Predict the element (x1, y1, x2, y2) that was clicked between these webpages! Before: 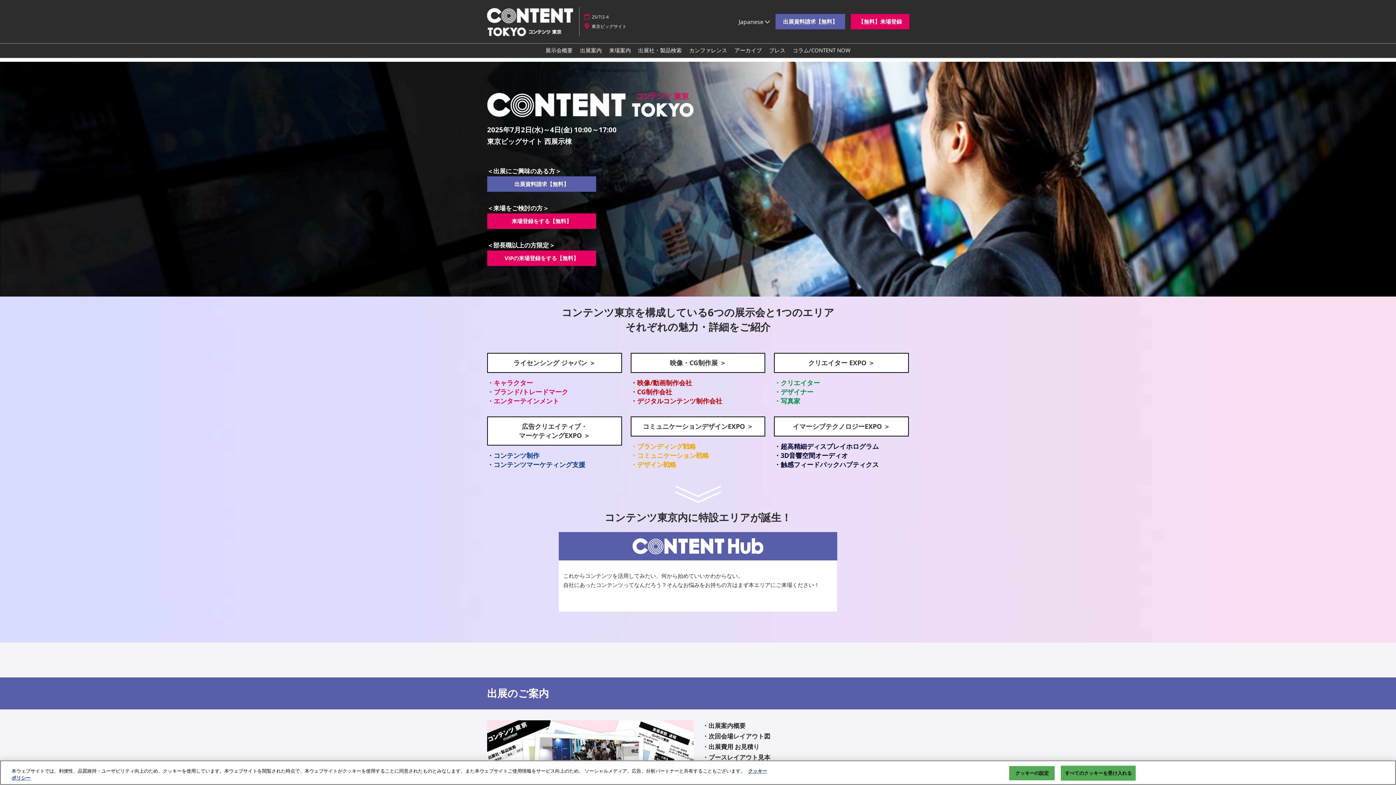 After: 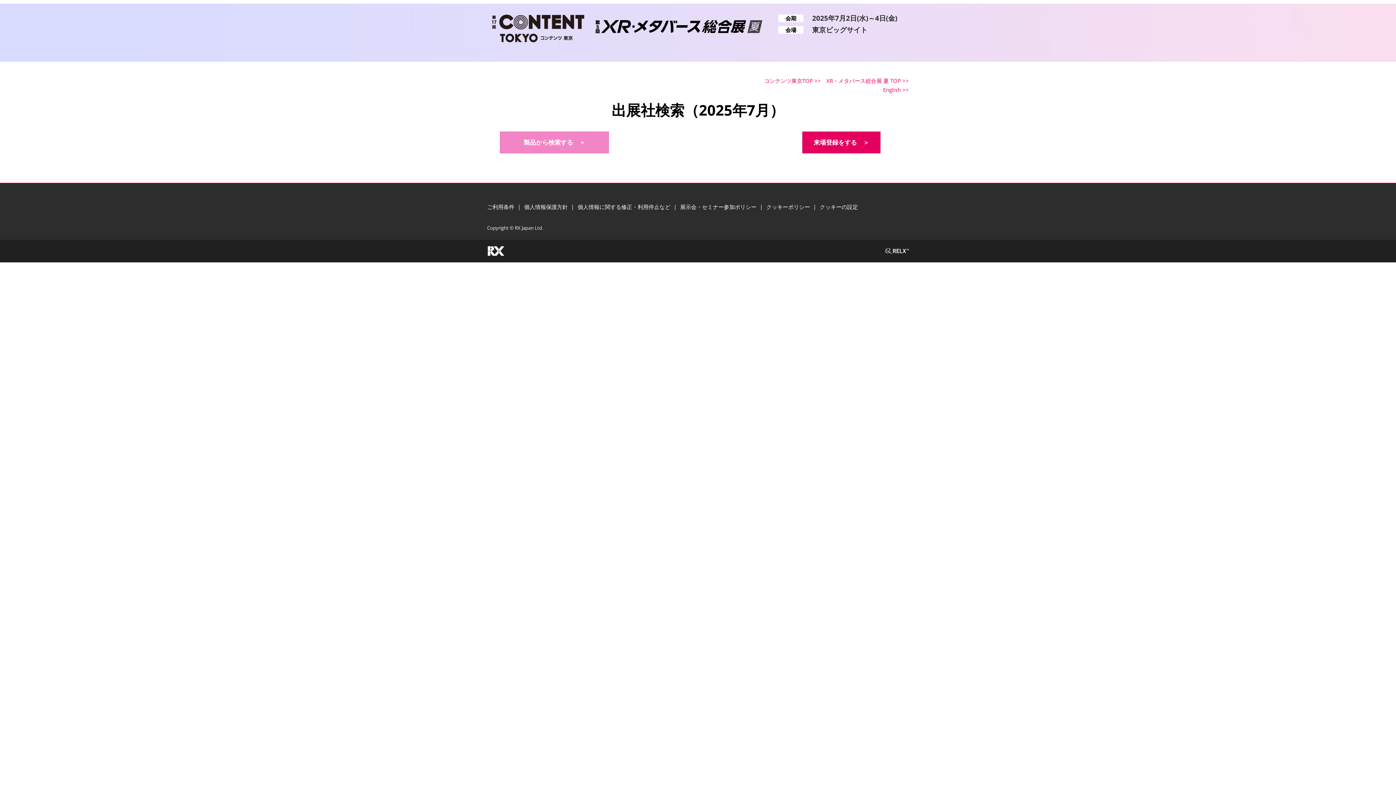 Action: bbox: (638, 46, 682, 53) label: 出展社・製品検索